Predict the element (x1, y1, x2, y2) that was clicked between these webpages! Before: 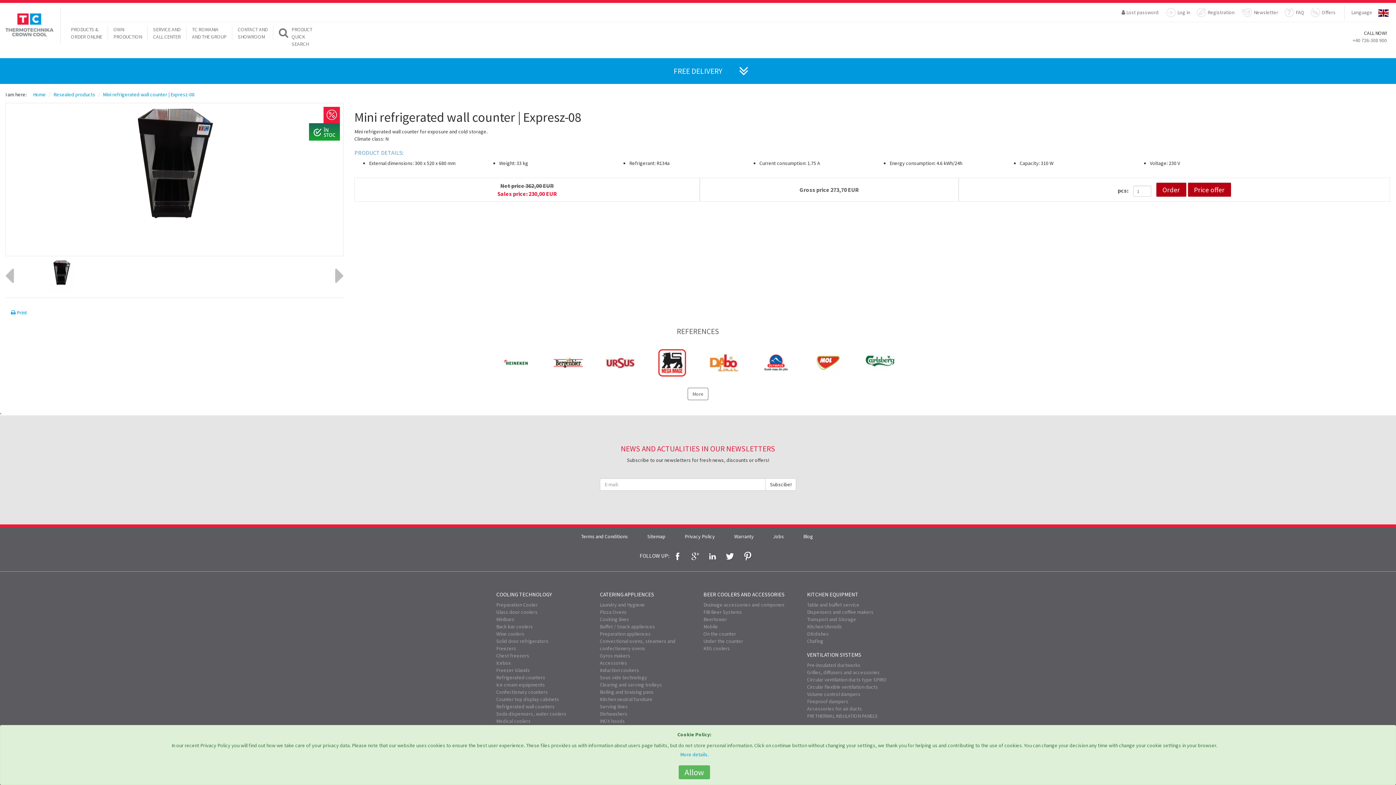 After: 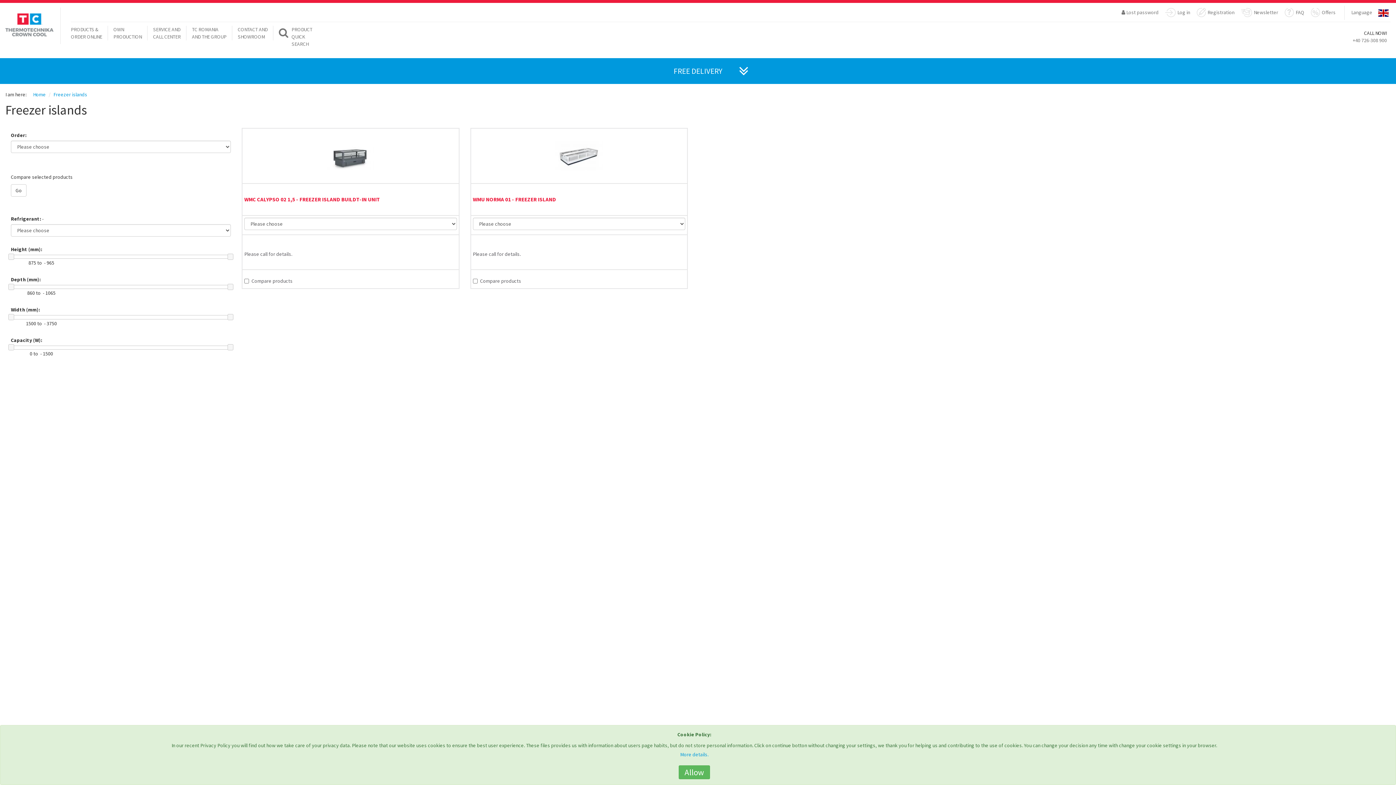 Action: label: Freezer islands bbox: (496, 667, 530, 673)